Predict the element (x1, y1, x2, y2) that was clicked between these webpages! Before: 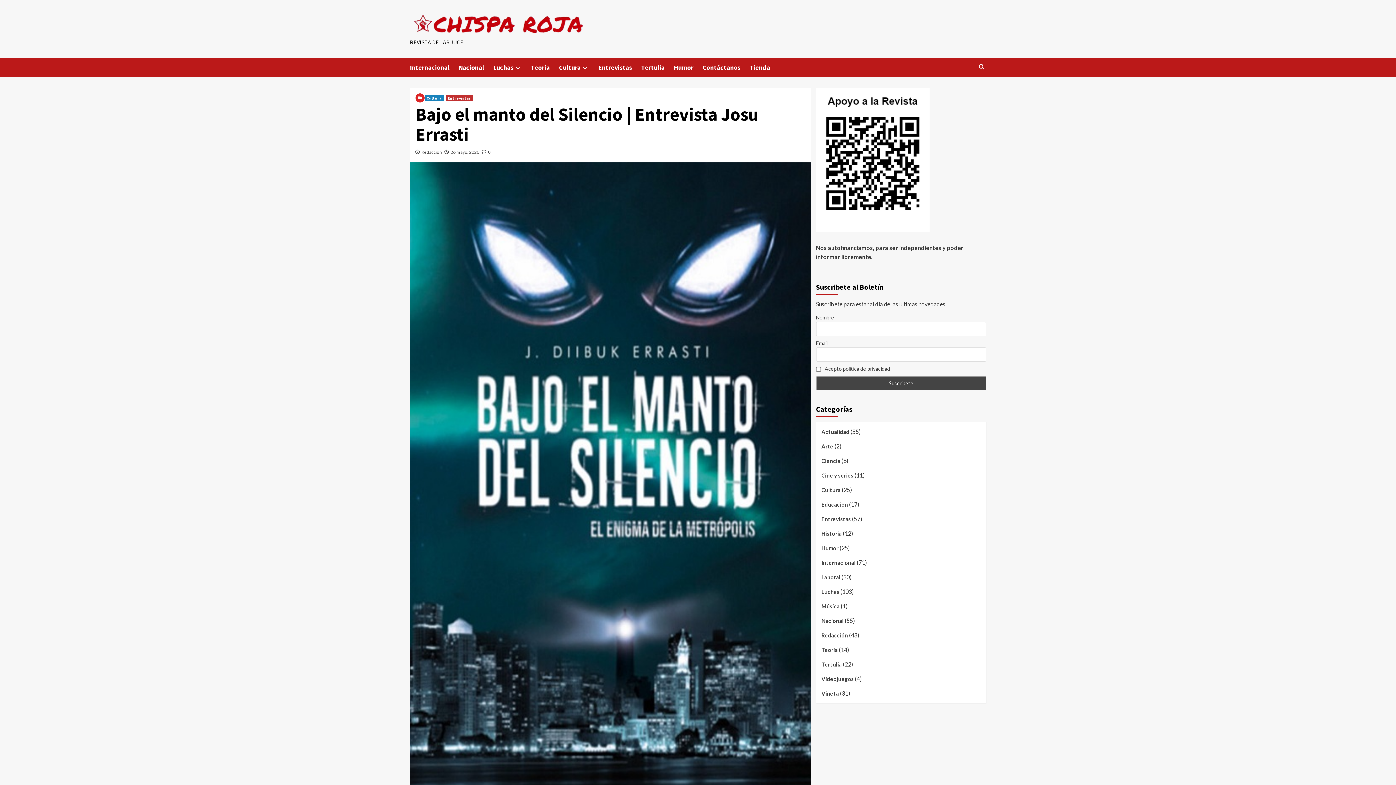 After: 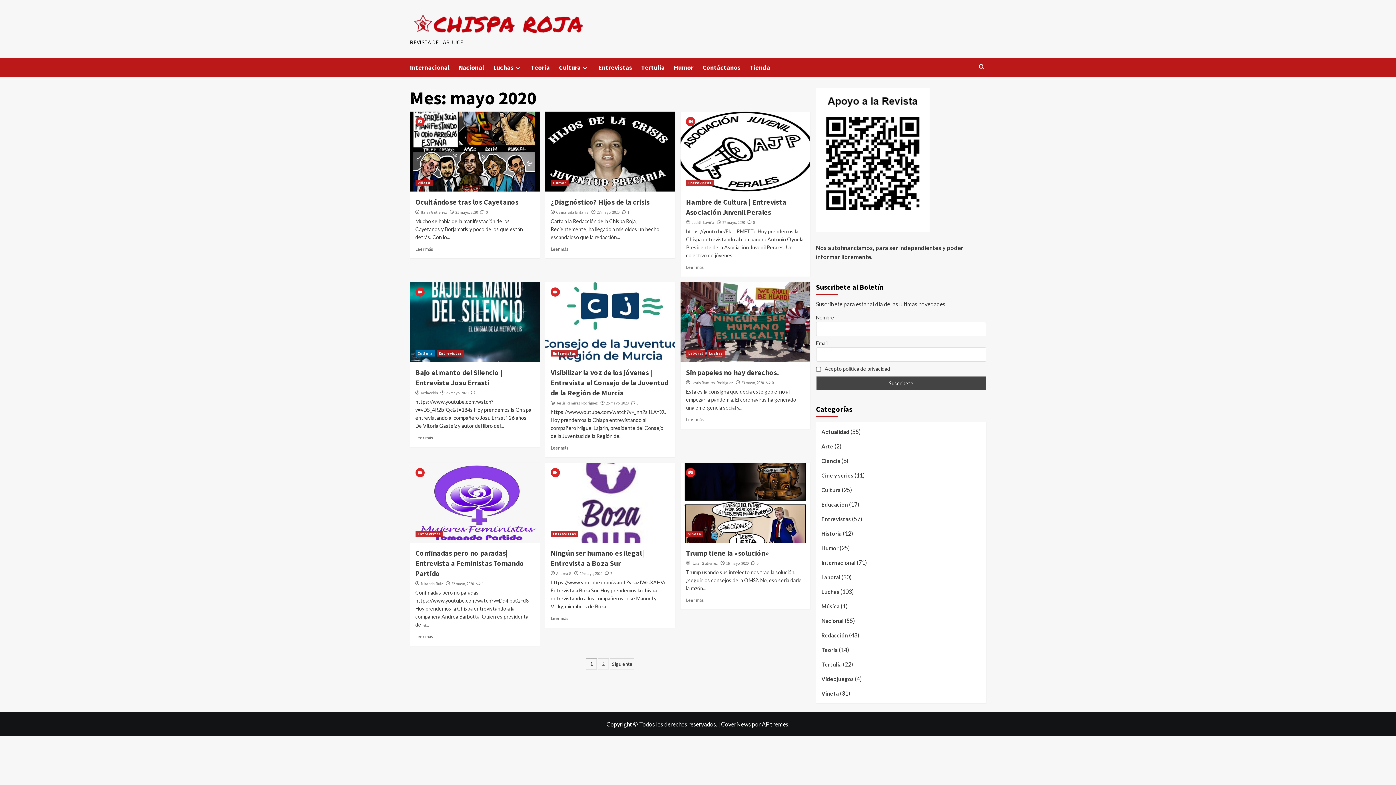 Action: label: 26 mayo, 2020 bbox: (450, 149, 479, 154)